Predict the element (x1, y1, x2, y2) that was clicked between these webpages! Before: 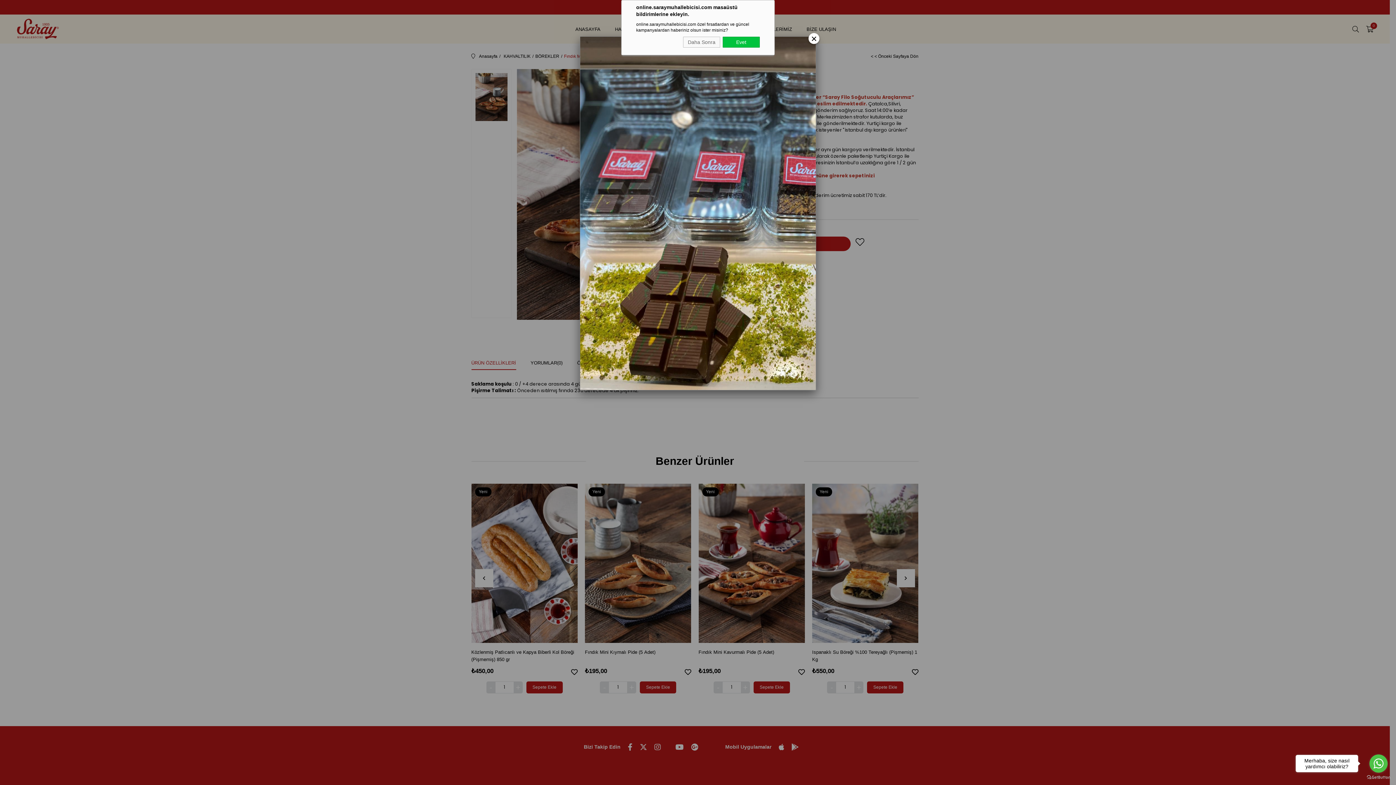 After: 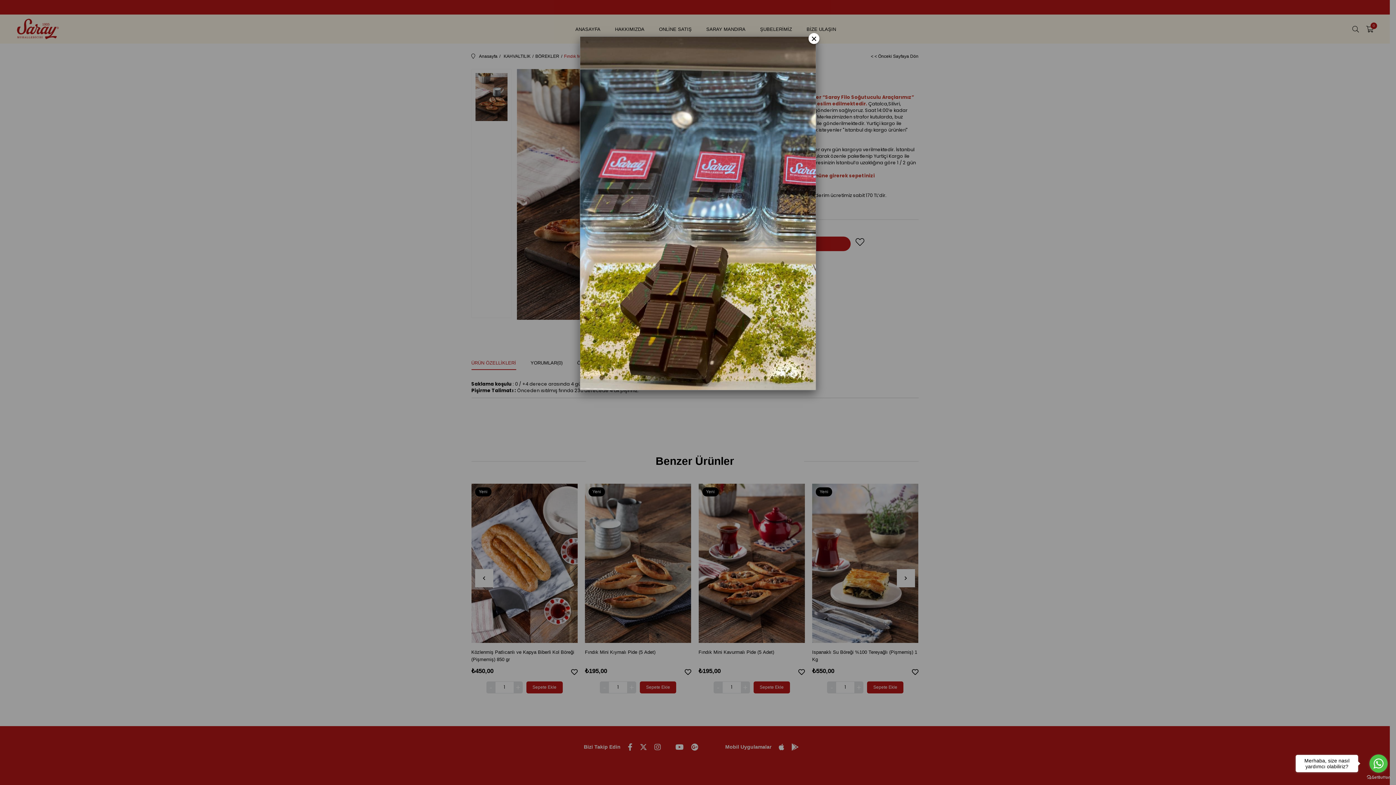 Action: bbox: (683, 36, 720, 47) label: Daha Sonra